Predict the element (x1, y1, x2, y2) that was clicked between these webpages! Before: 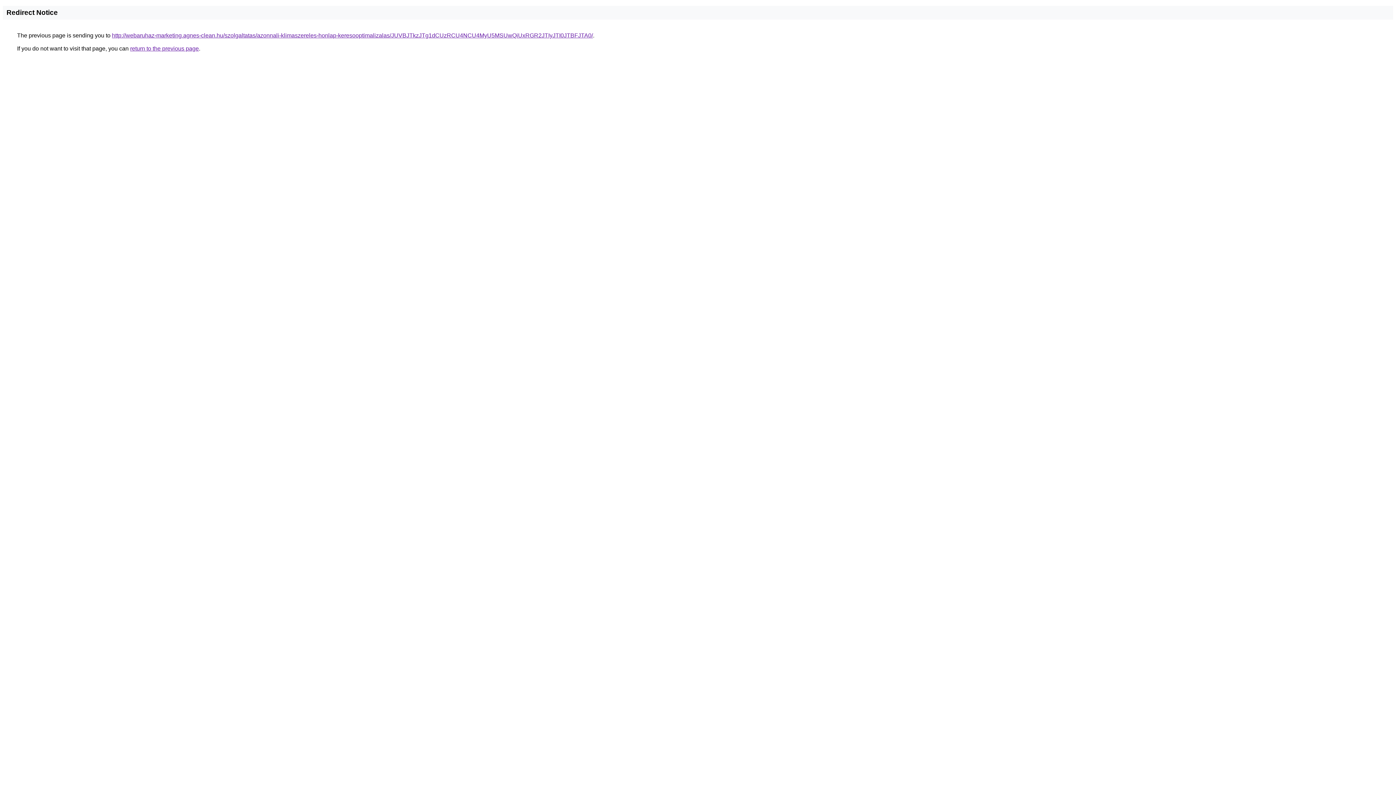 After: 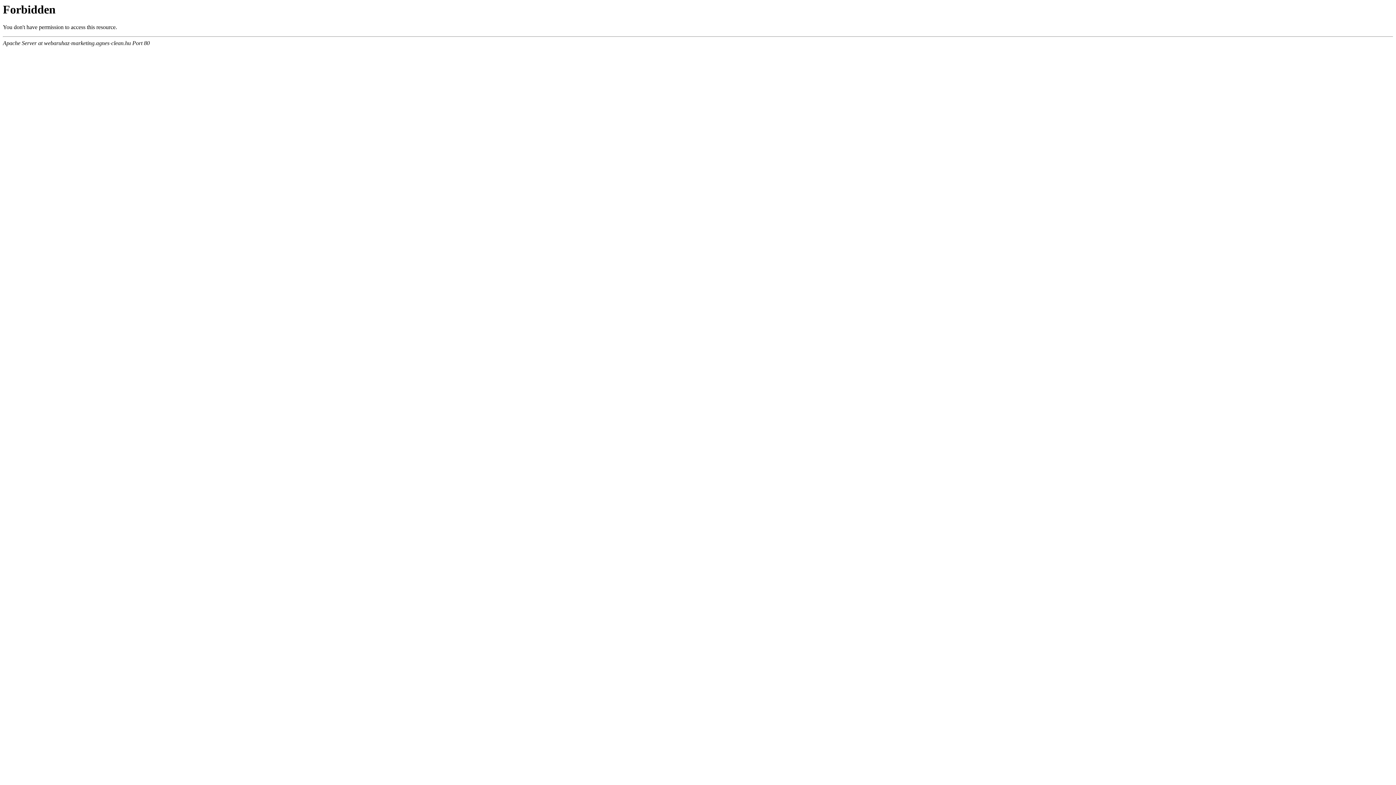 Action: label: http://webaruhaz-marketing.agnes-clean.hu/szolgaltatas/azonnali-klimaszereles-honlap-keresooptimalizalas/JUVBJTkzJTg1dCUzRCU4NCU4MyU5MSUwQiUxRGR2JTIyJTI0JTBFJTA0/ bbox: (112, 32, 593, 38)